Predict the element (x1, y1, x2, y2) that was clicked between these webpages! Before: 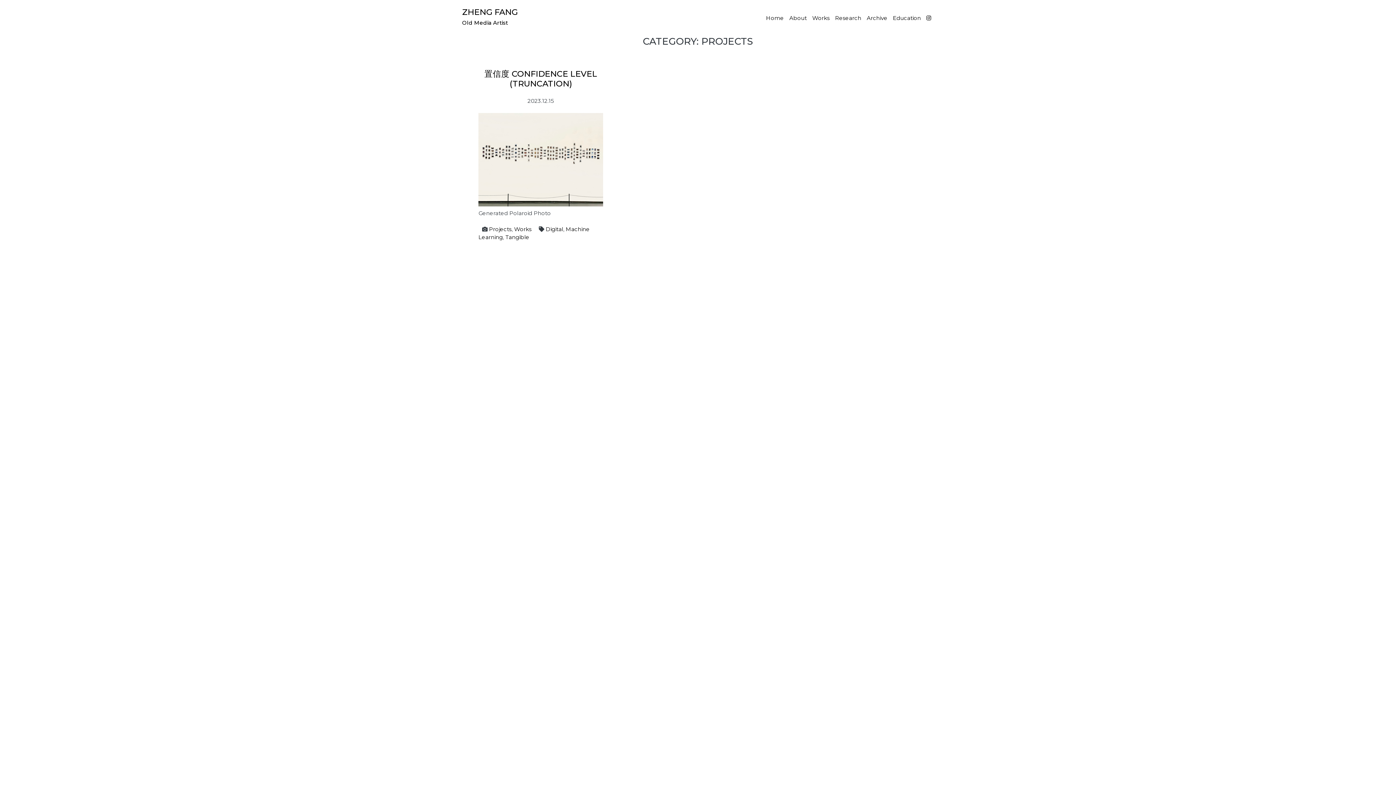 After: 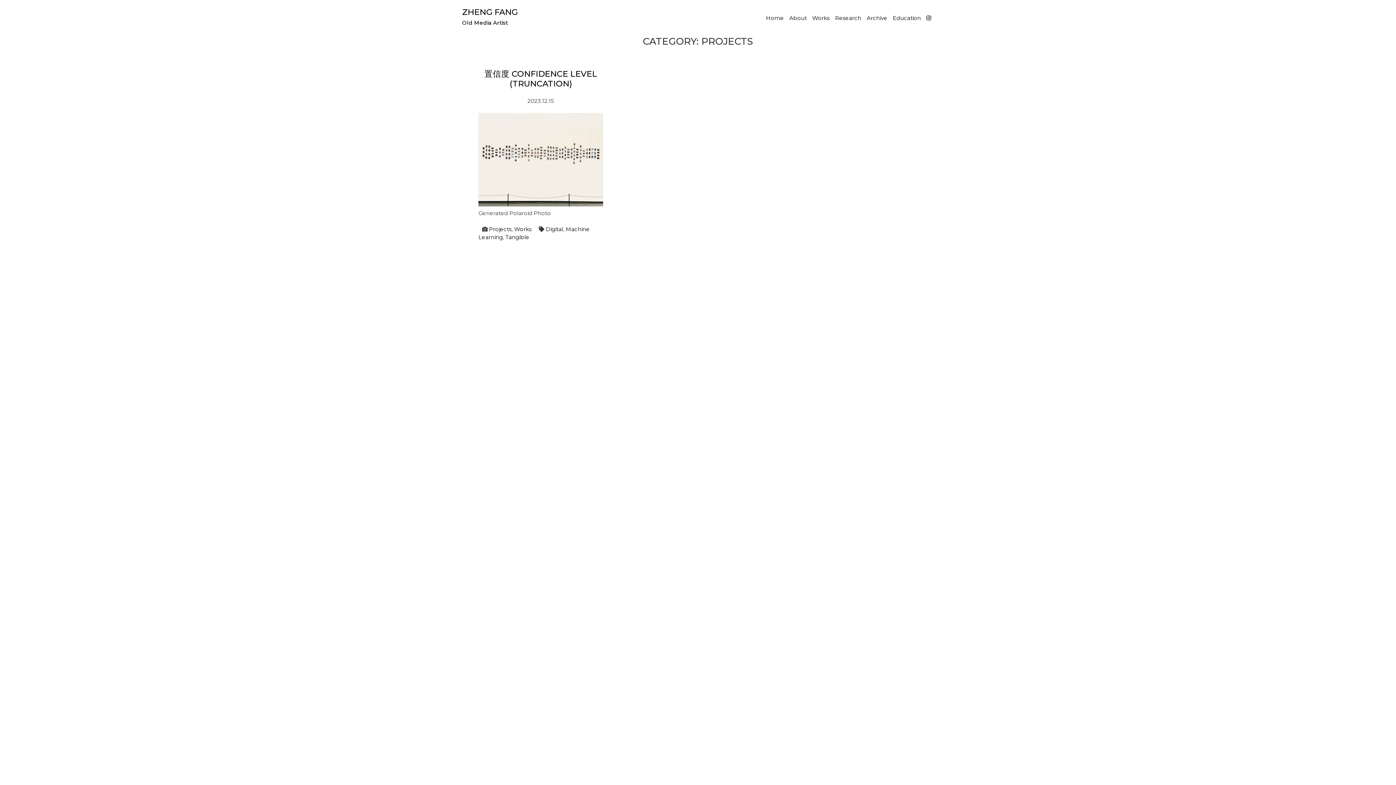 Action: bbox: (923, 11, 934, 24)